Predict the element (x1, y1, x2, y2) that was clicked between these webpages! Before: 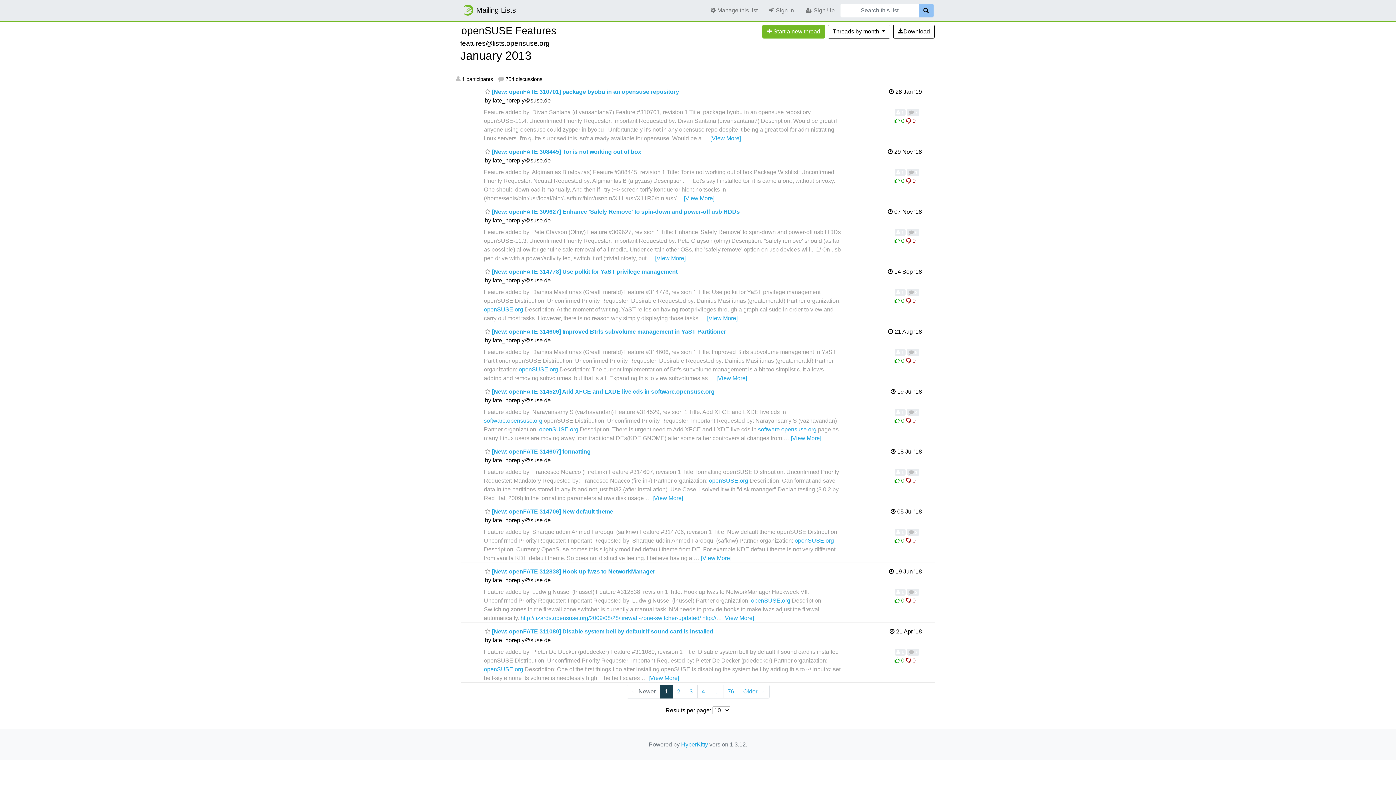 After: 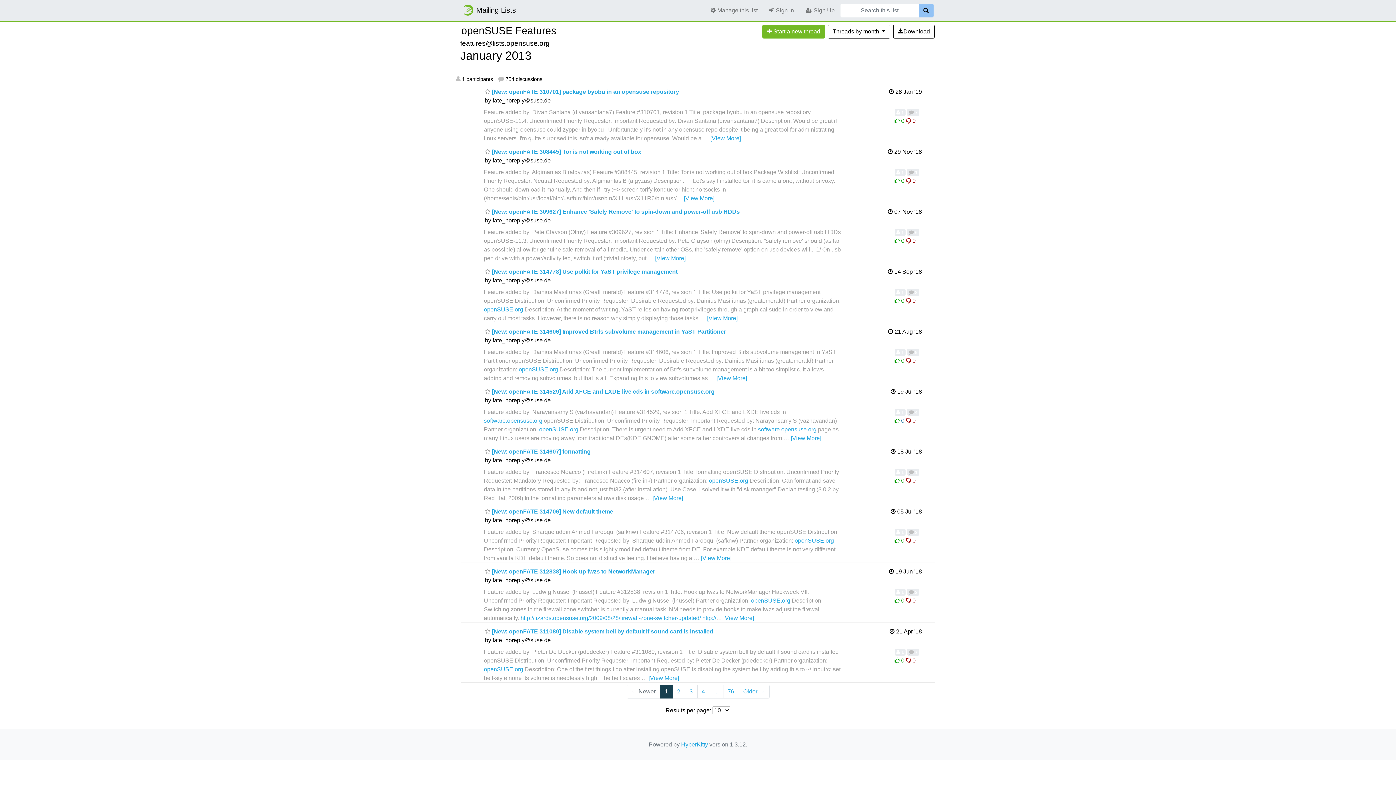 Action: bbox: (894, 417, 906, 423) label: Like thread